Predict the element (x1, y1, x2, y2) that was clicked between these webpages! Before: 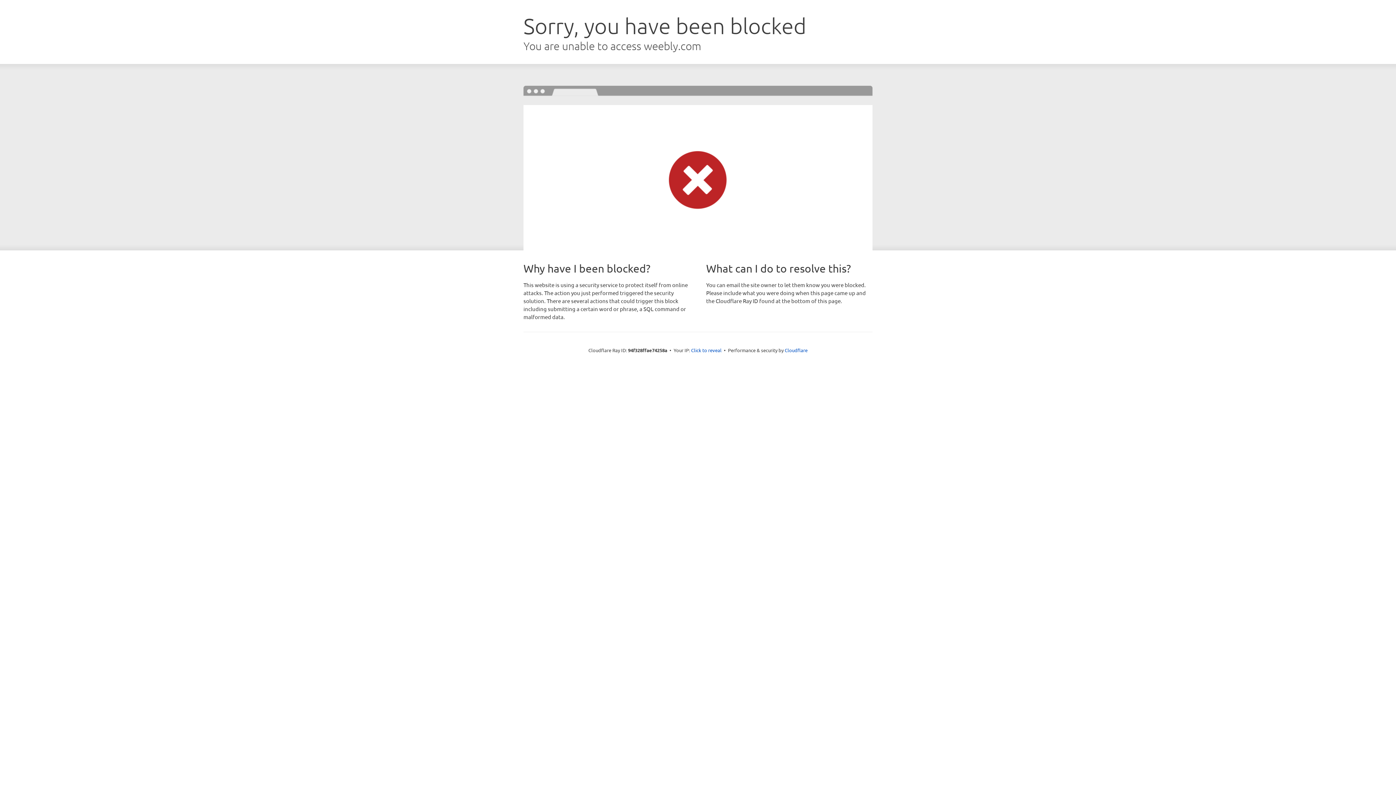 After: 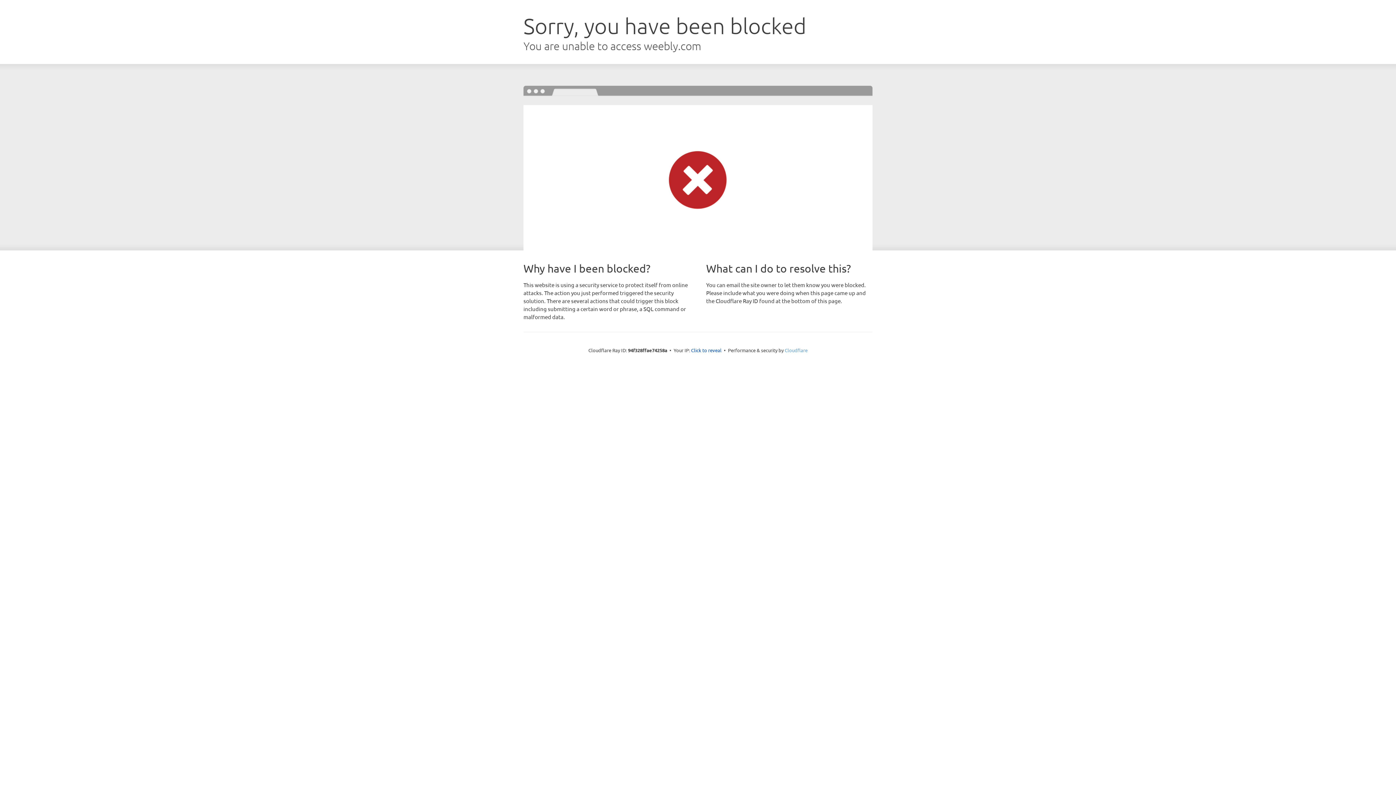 Action: bbox: (784, 347, 807, 353) label: Cloudflare